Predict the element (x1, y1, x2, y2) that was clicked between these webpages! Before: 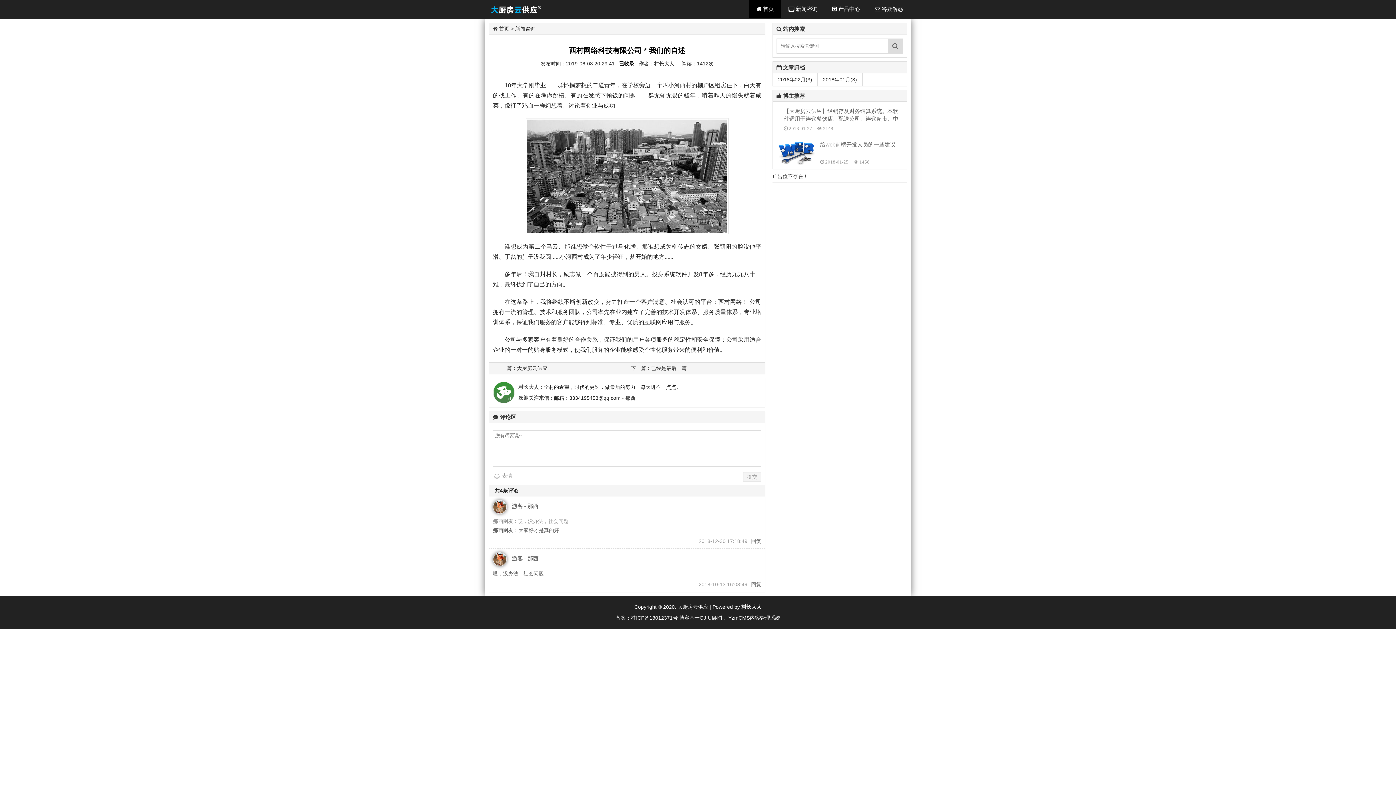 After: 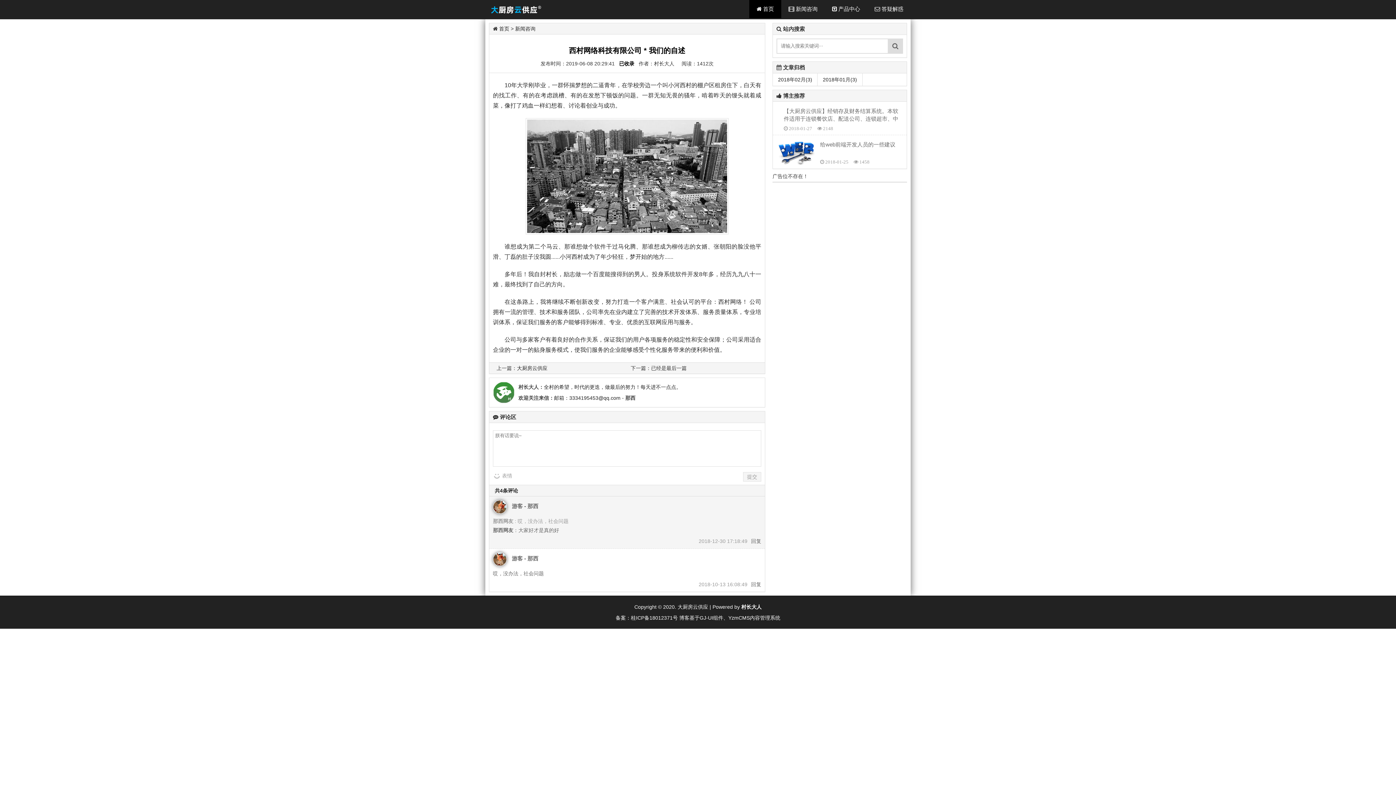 Action: bbox: (493, 517, 513, 524) label: 那西网友